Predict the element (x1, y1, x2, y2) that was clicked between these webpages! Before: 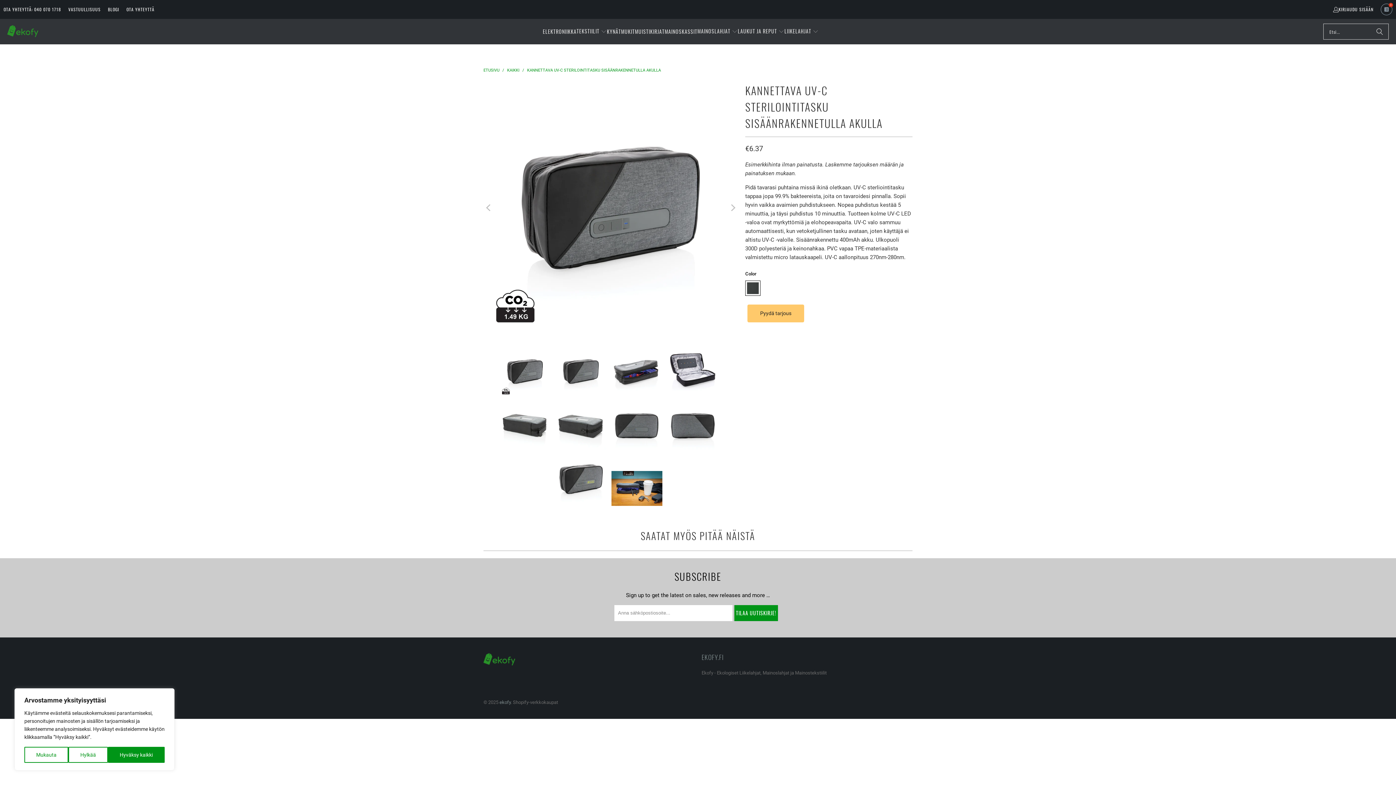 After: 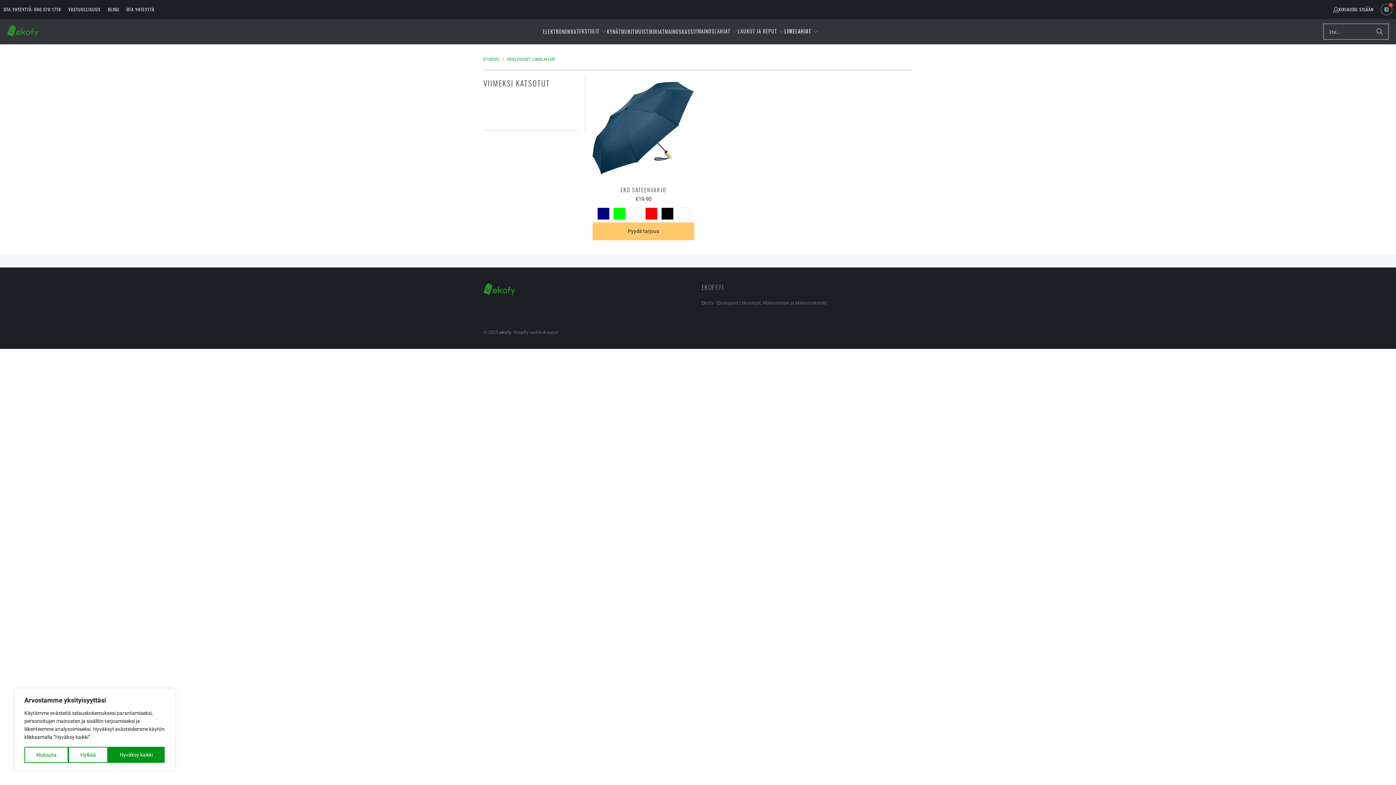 Action: bbox: (784, 22, 818, 40) label: LIIKELAHJAT 